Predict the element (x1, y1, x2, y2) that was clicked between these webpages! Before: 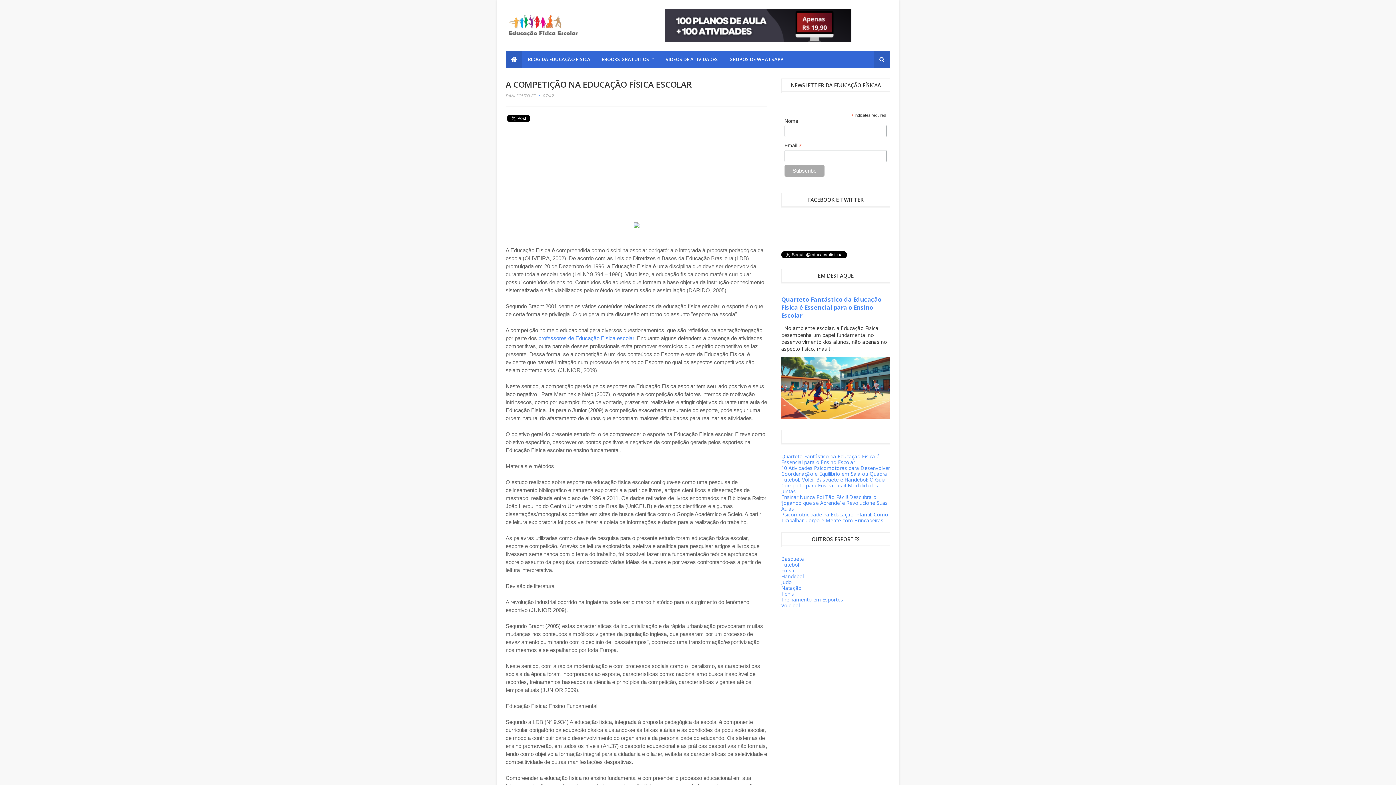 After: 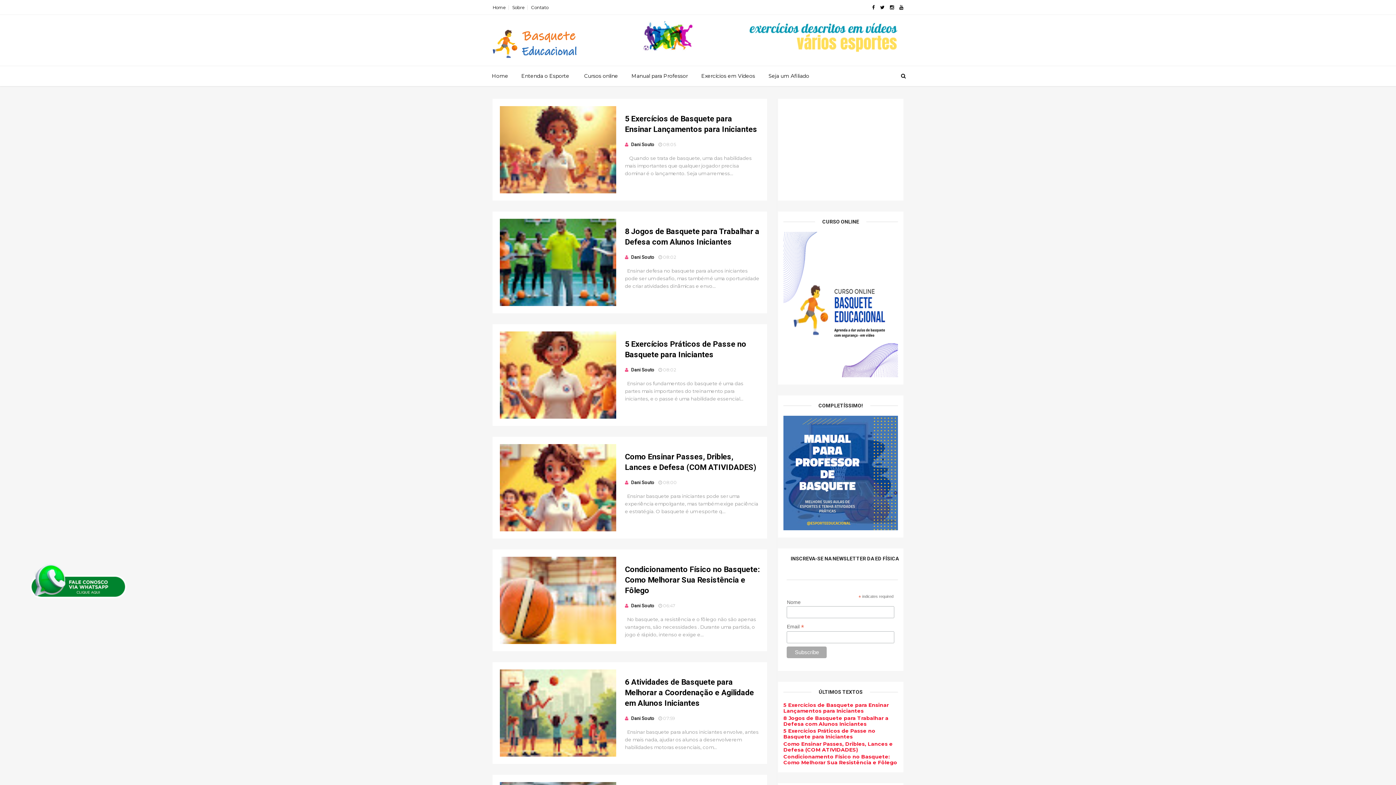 Action: bbox: (781, 555, 804, 562) label: Basquete